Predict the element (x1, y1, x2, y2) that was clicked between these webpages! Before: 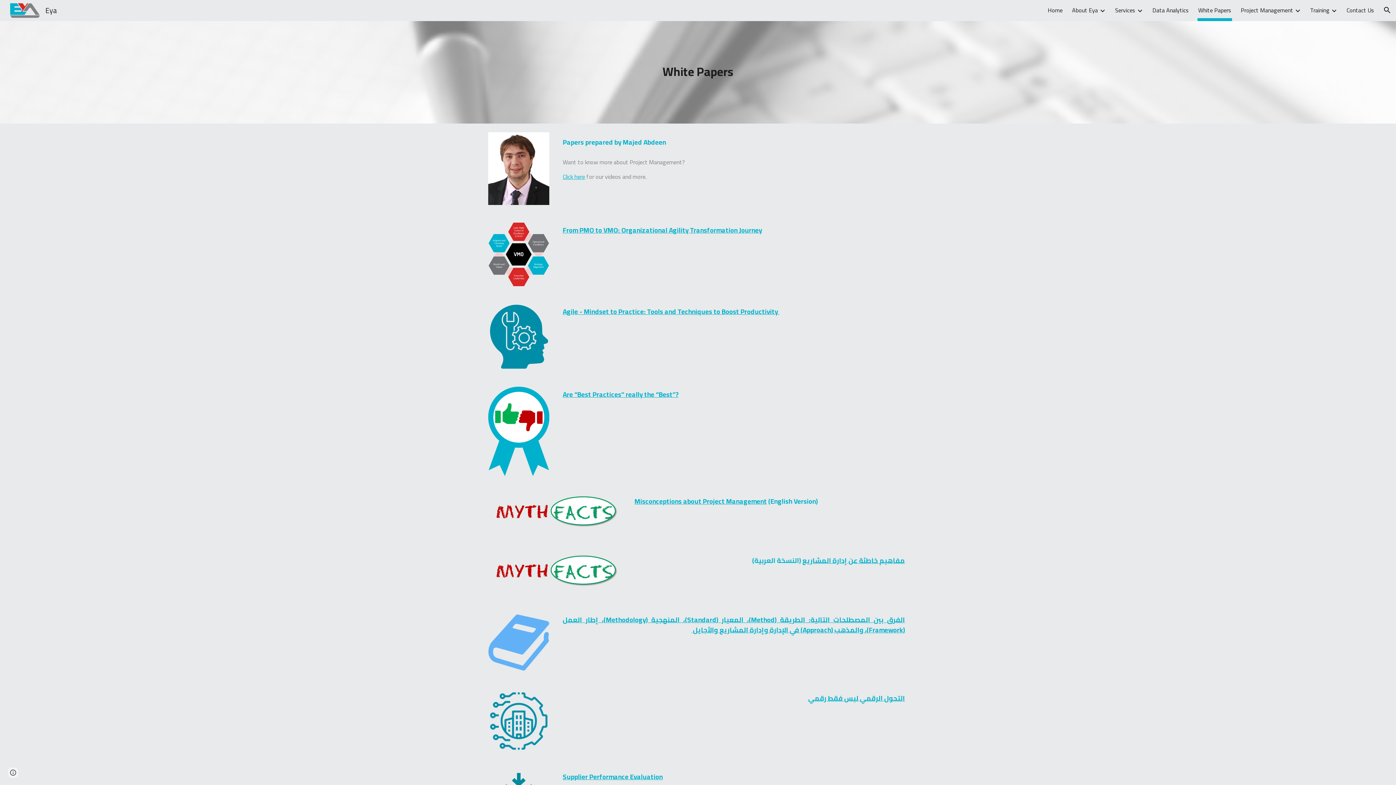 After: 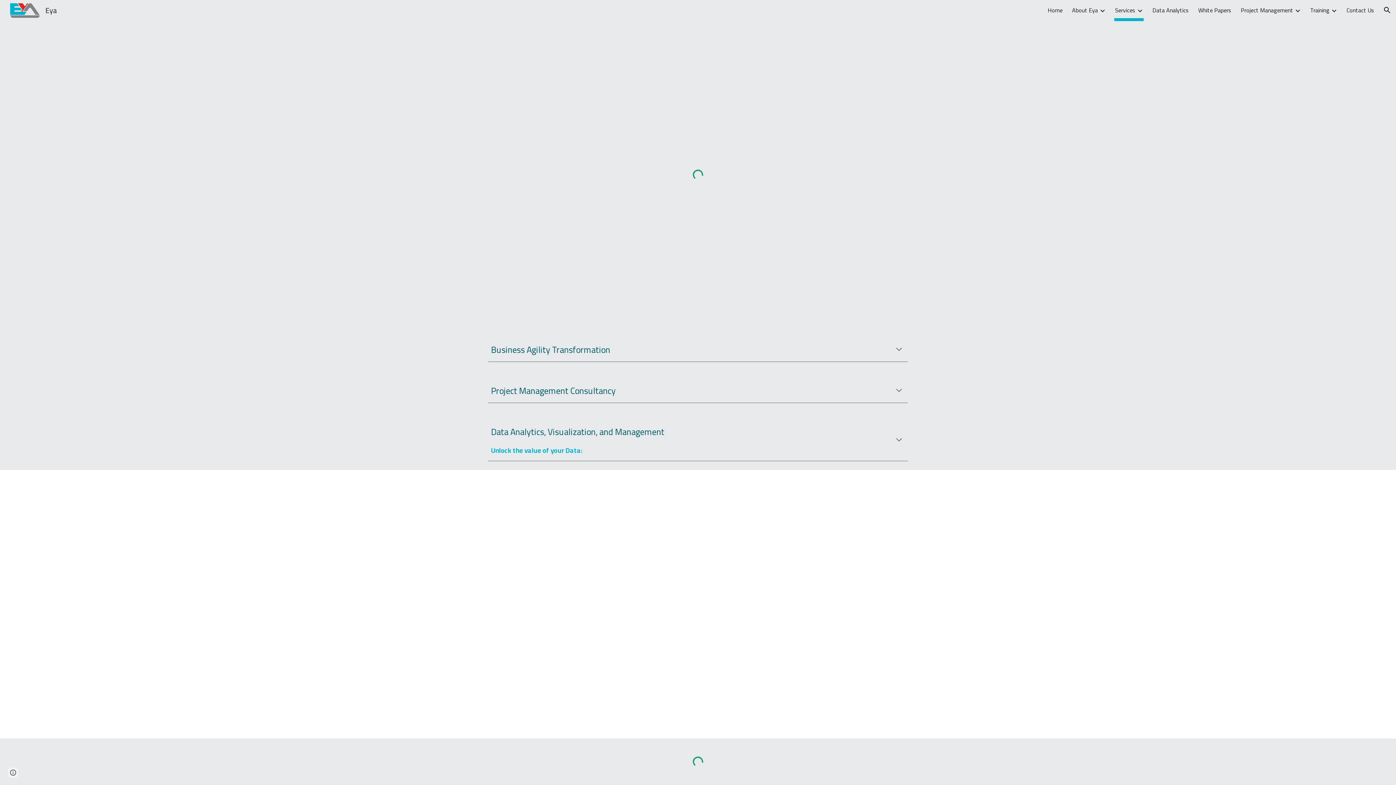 Action: label: Services bbox: (1115, 5, 1135, 15)